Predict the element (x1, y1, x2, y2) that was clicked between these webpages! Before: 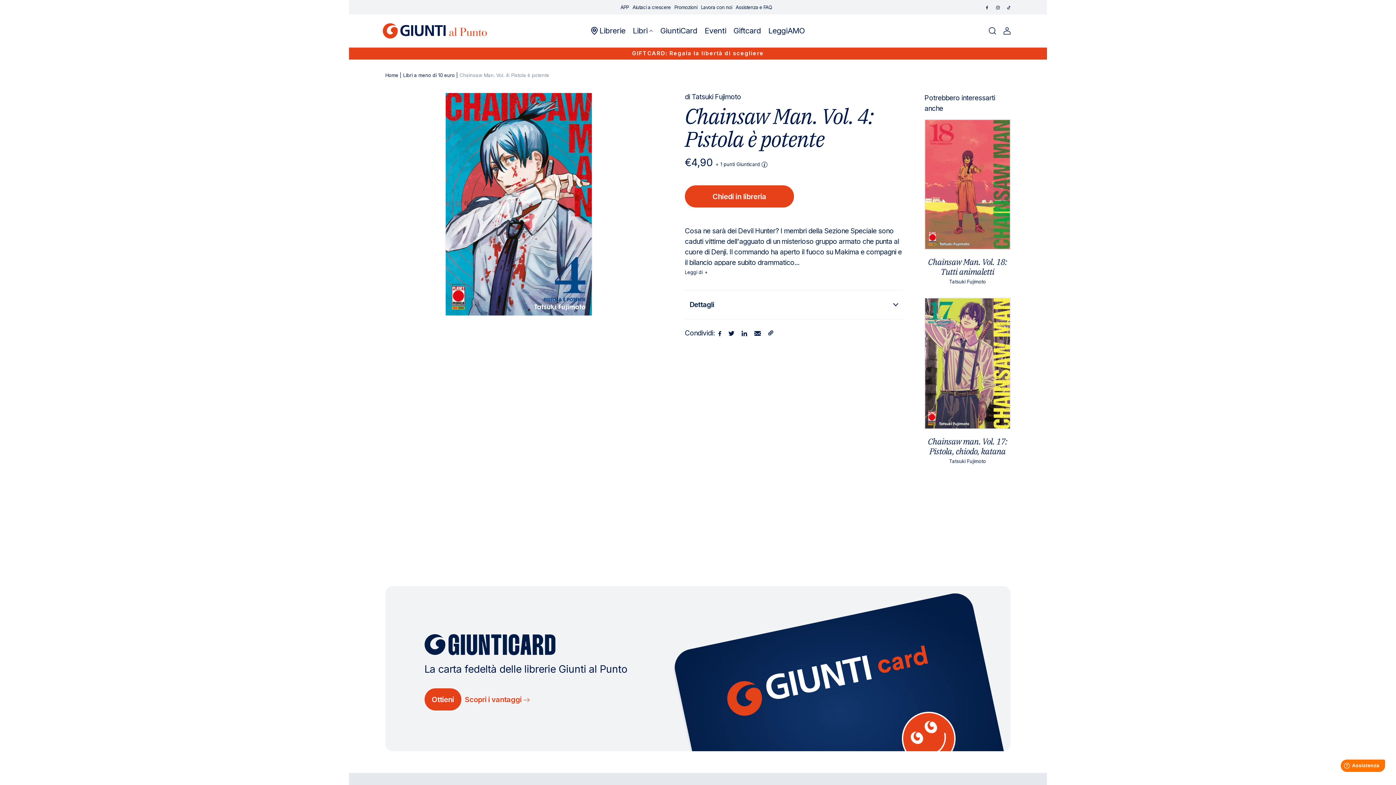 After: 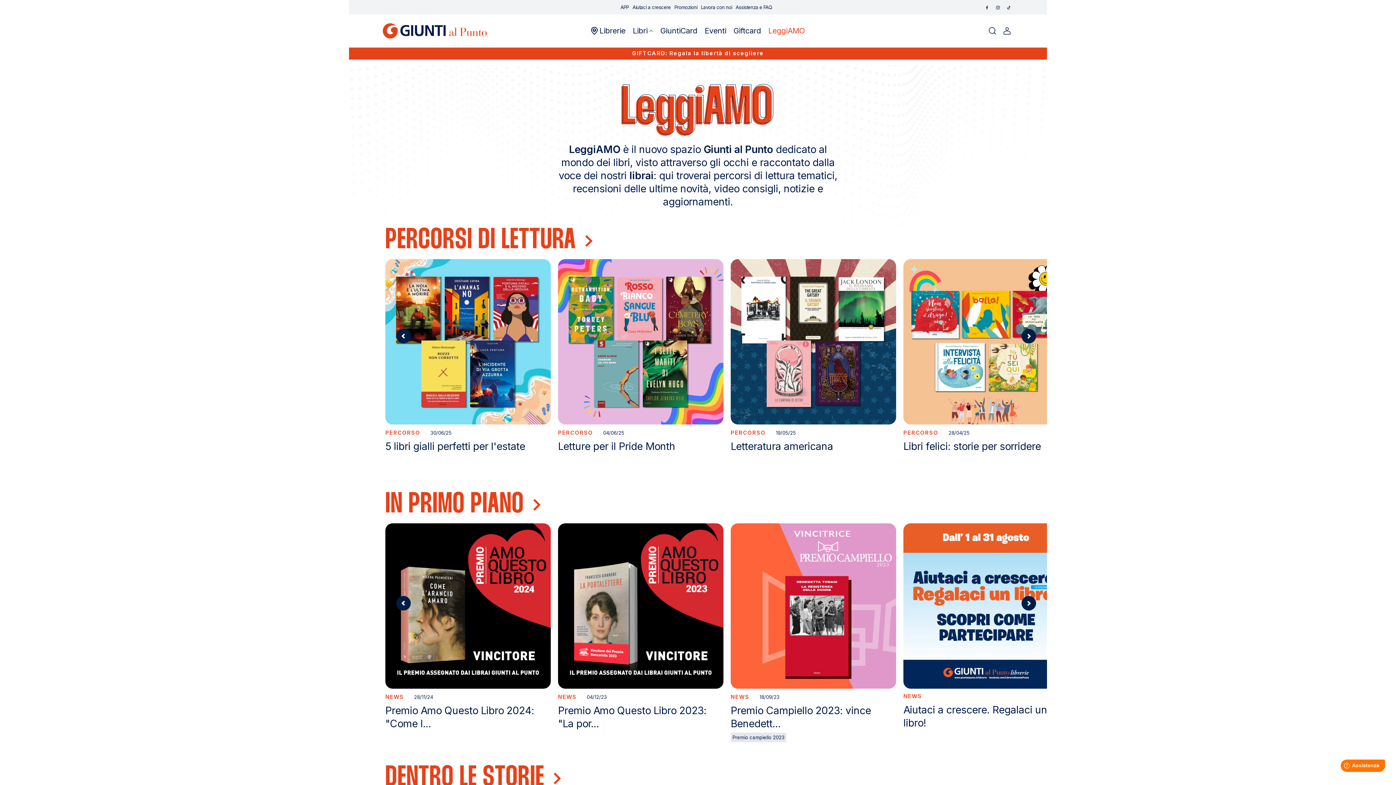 Action: bbox: (768, 14, 805, 47) label: LeggiAMO